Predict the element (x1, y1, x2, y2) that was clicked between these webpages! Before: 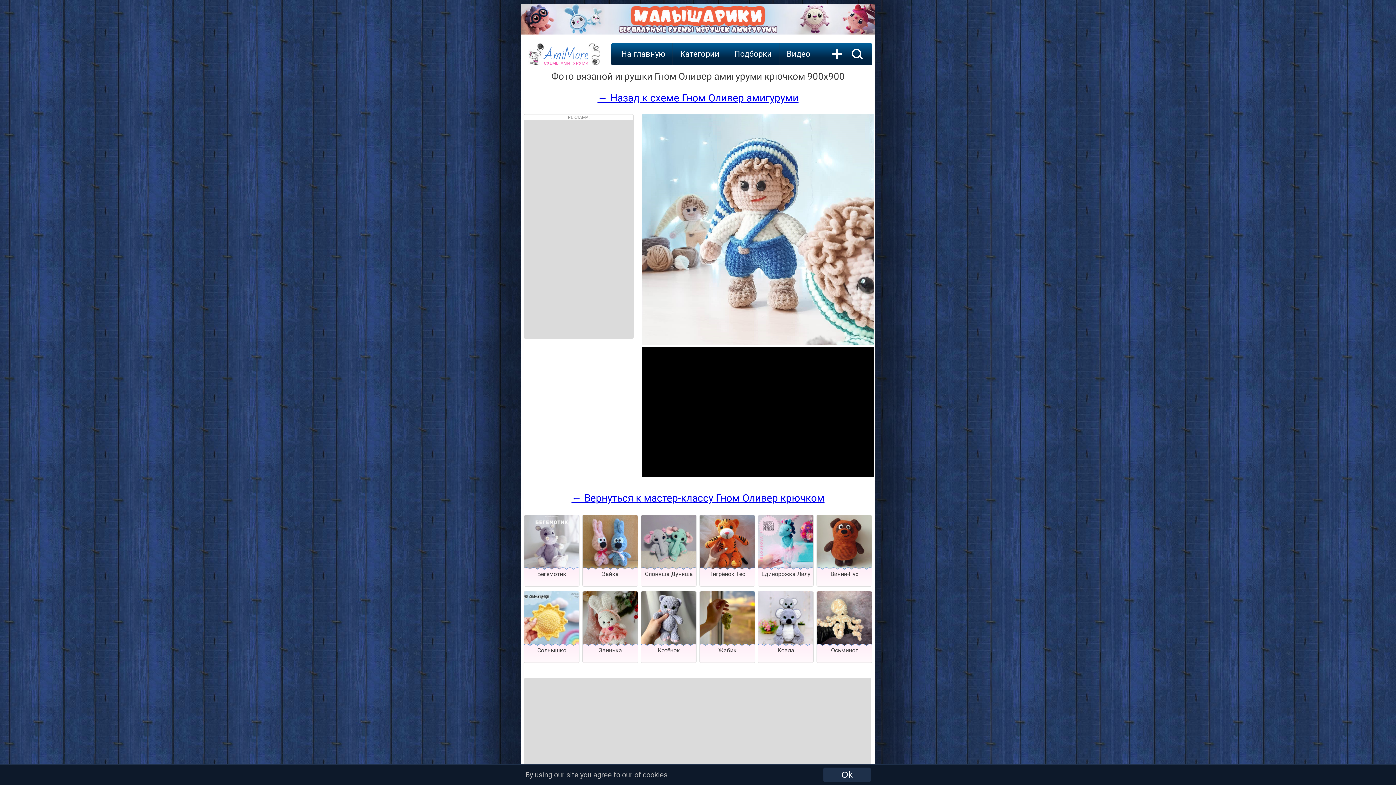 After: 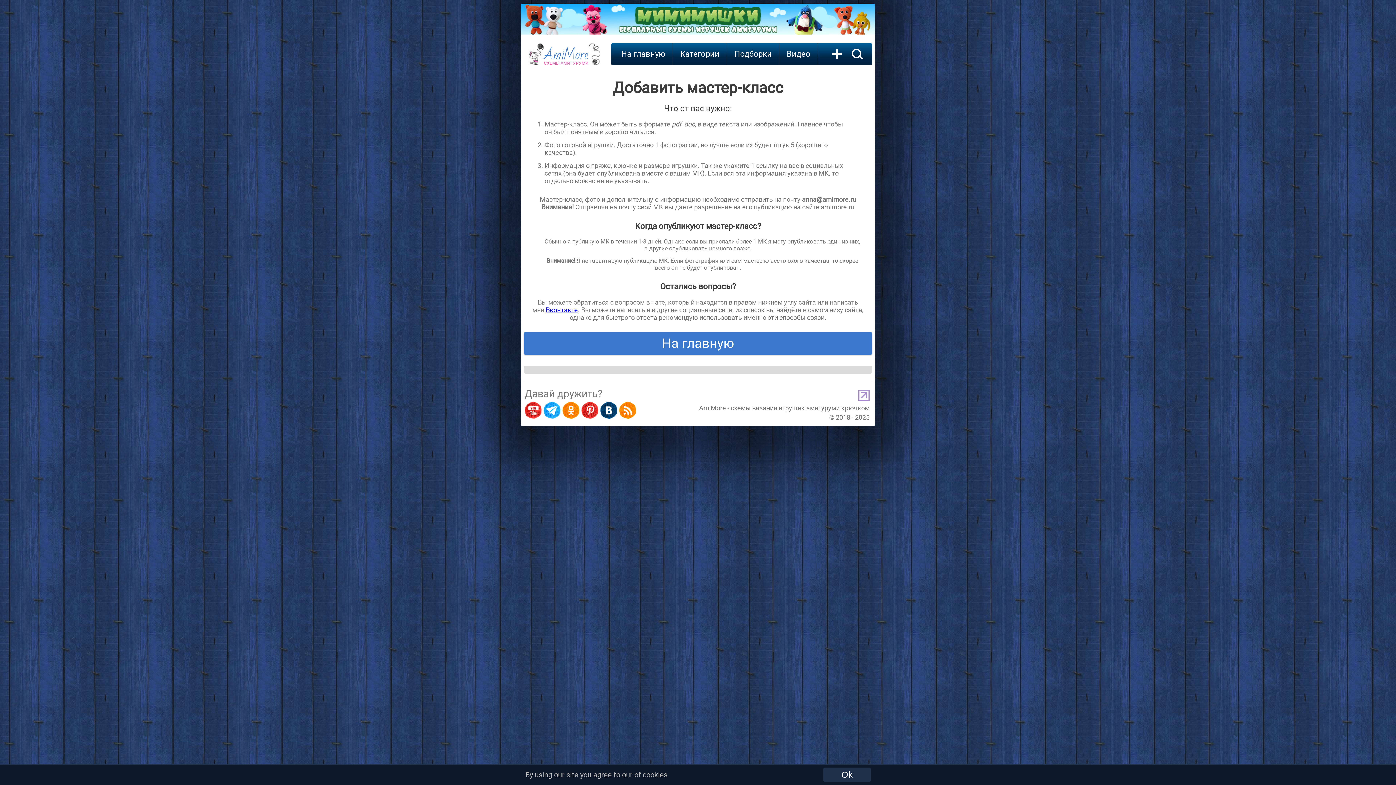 Action: bbox: (826, 43, 848, 65) label: +